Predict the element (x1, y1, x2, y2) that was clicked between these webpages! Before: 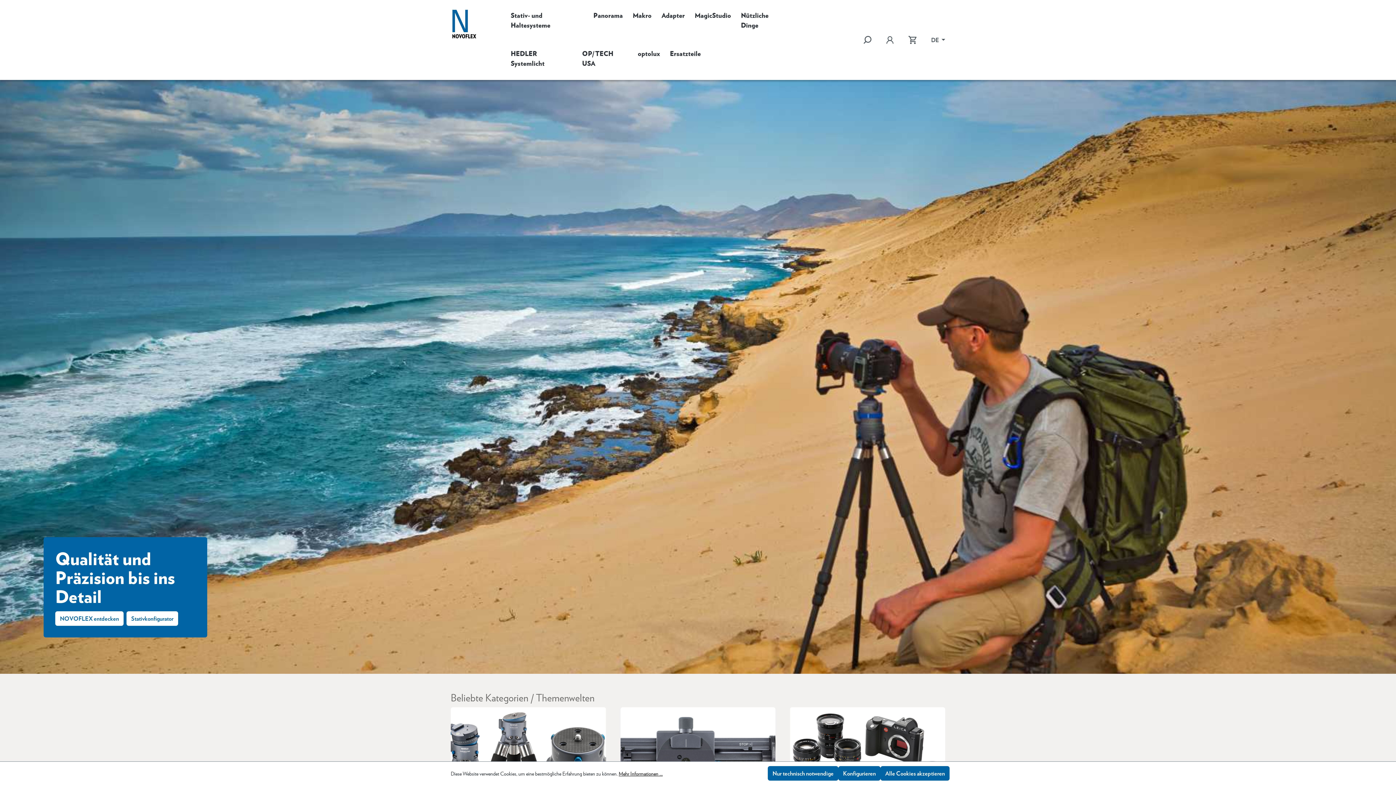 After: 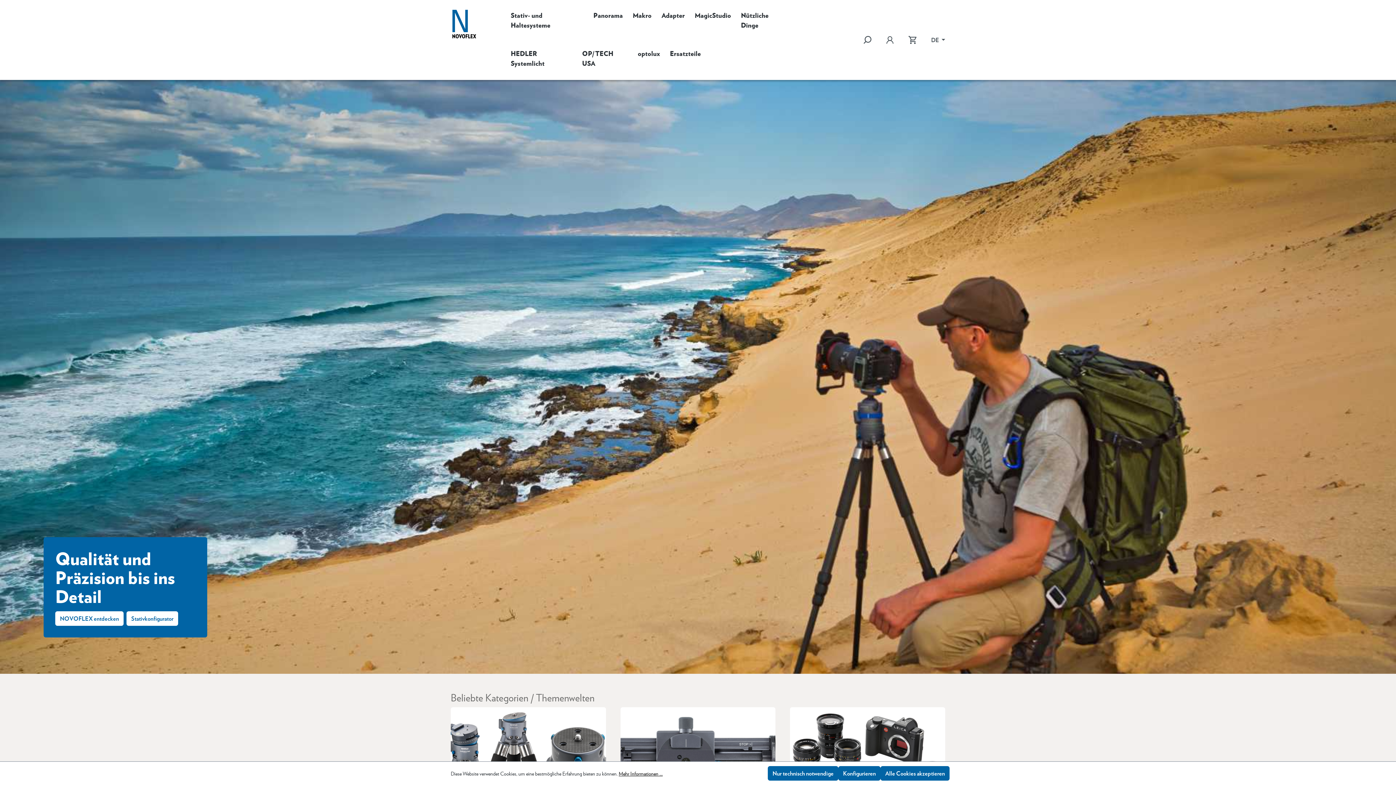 Action: bbox: (450, 9, 477, 40)